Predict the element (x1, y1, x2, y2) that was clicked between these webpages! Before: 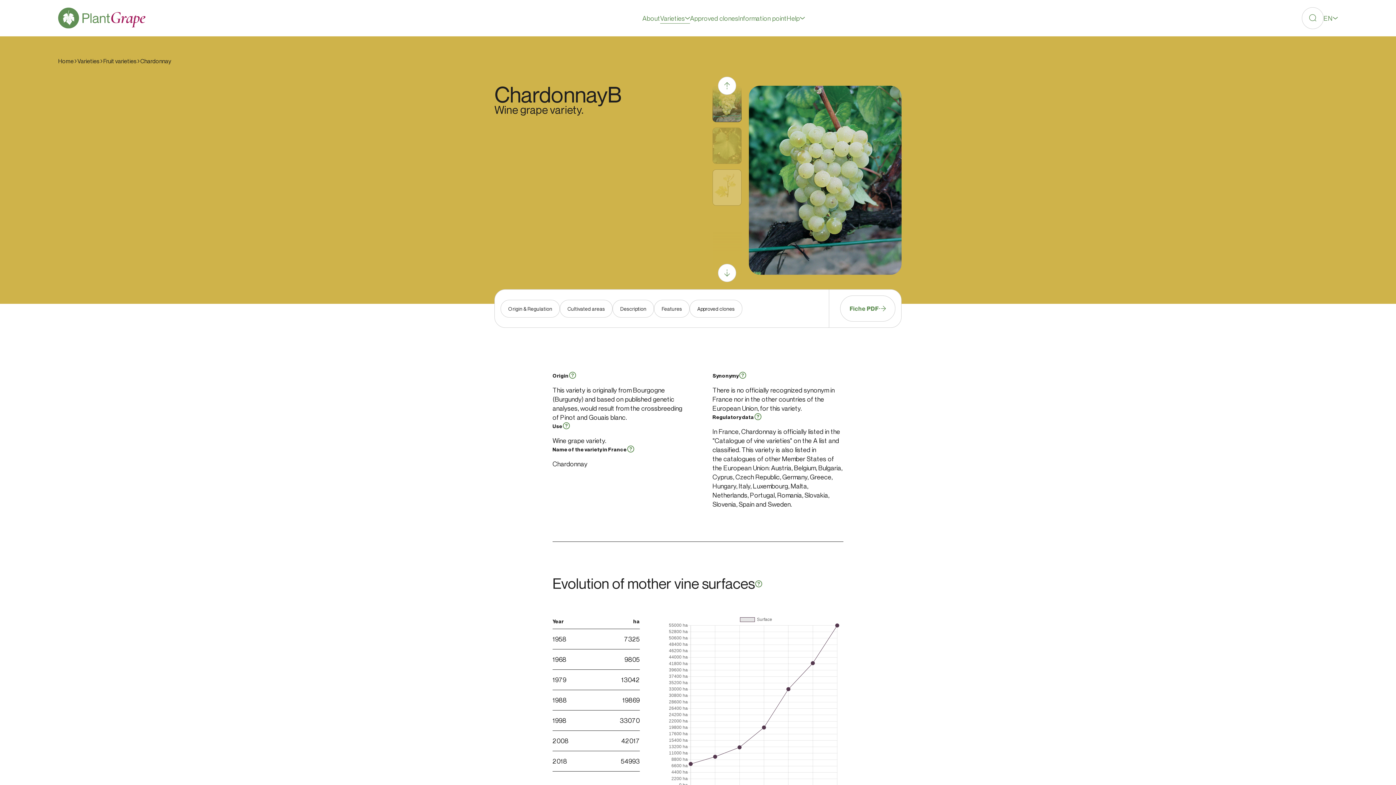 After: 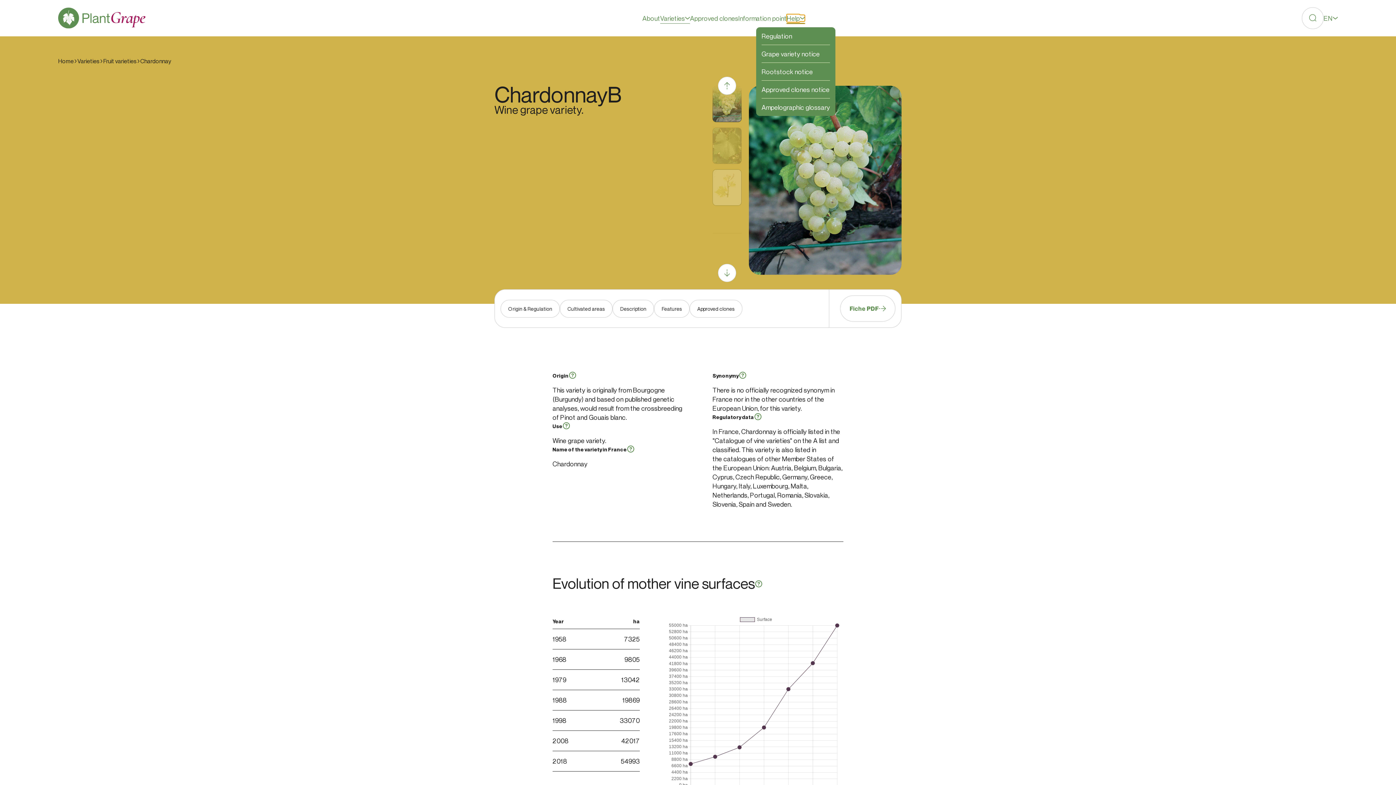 Action: label: Help bbox: (786, 14, 805, 21)